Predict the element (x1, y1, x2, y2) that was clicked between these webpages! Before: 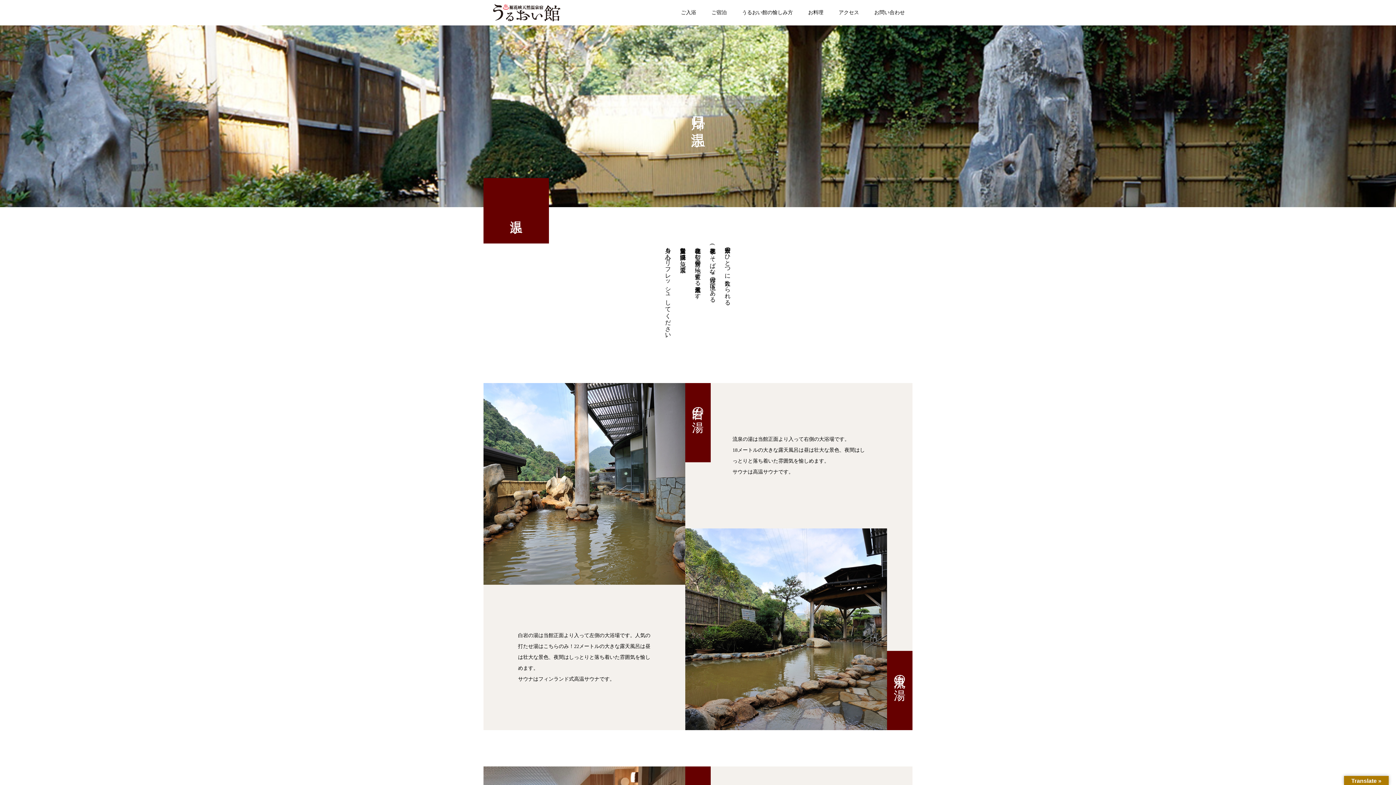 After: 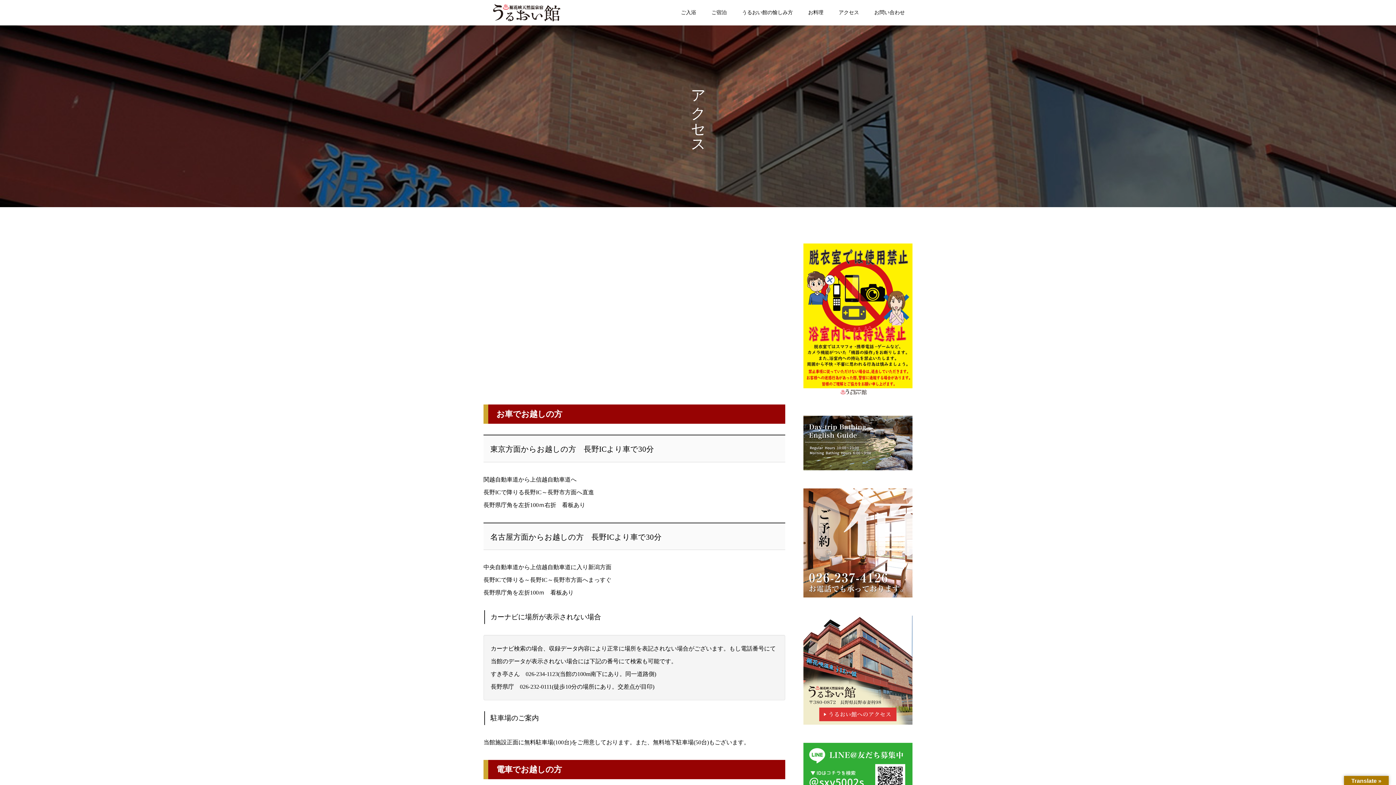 Action: label: アクセス bbox: (831, 0, 866, 25)